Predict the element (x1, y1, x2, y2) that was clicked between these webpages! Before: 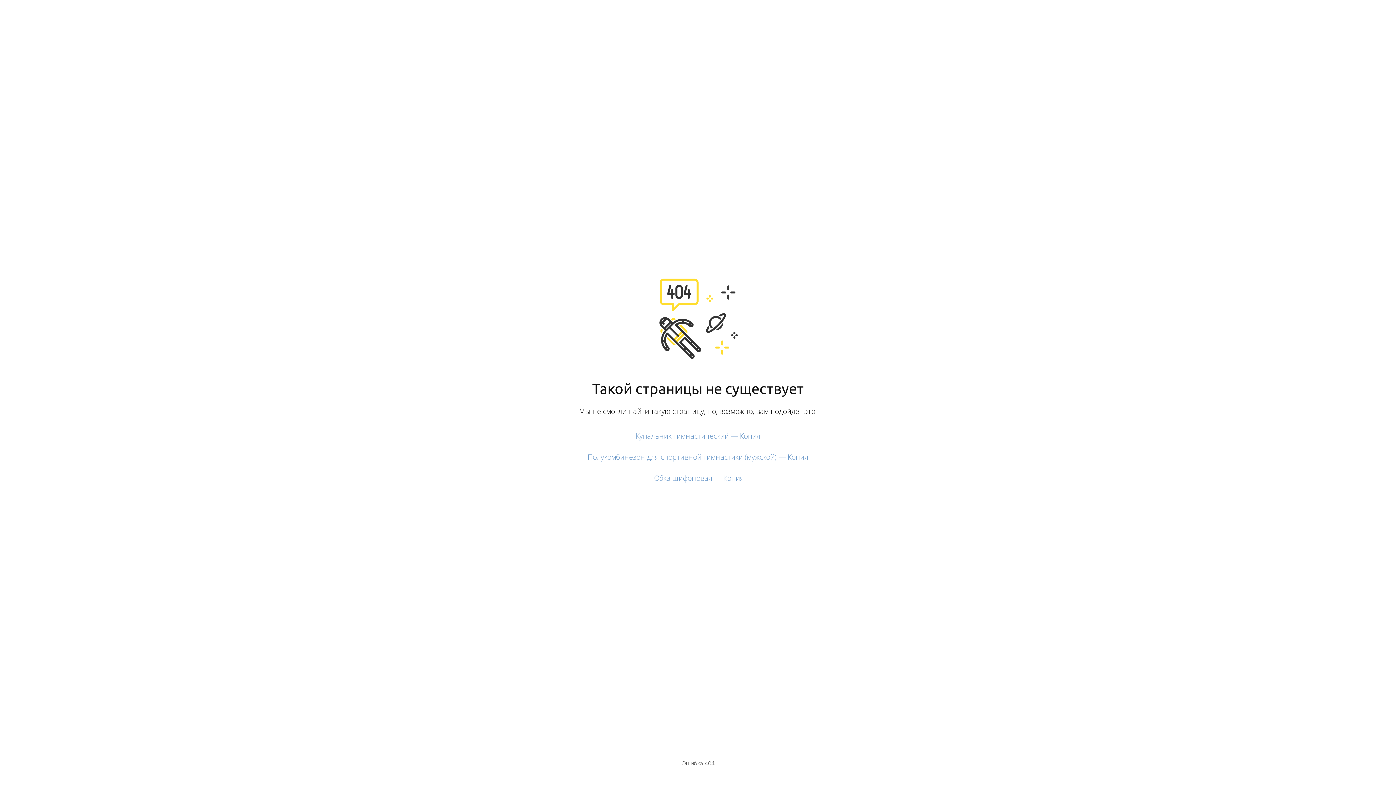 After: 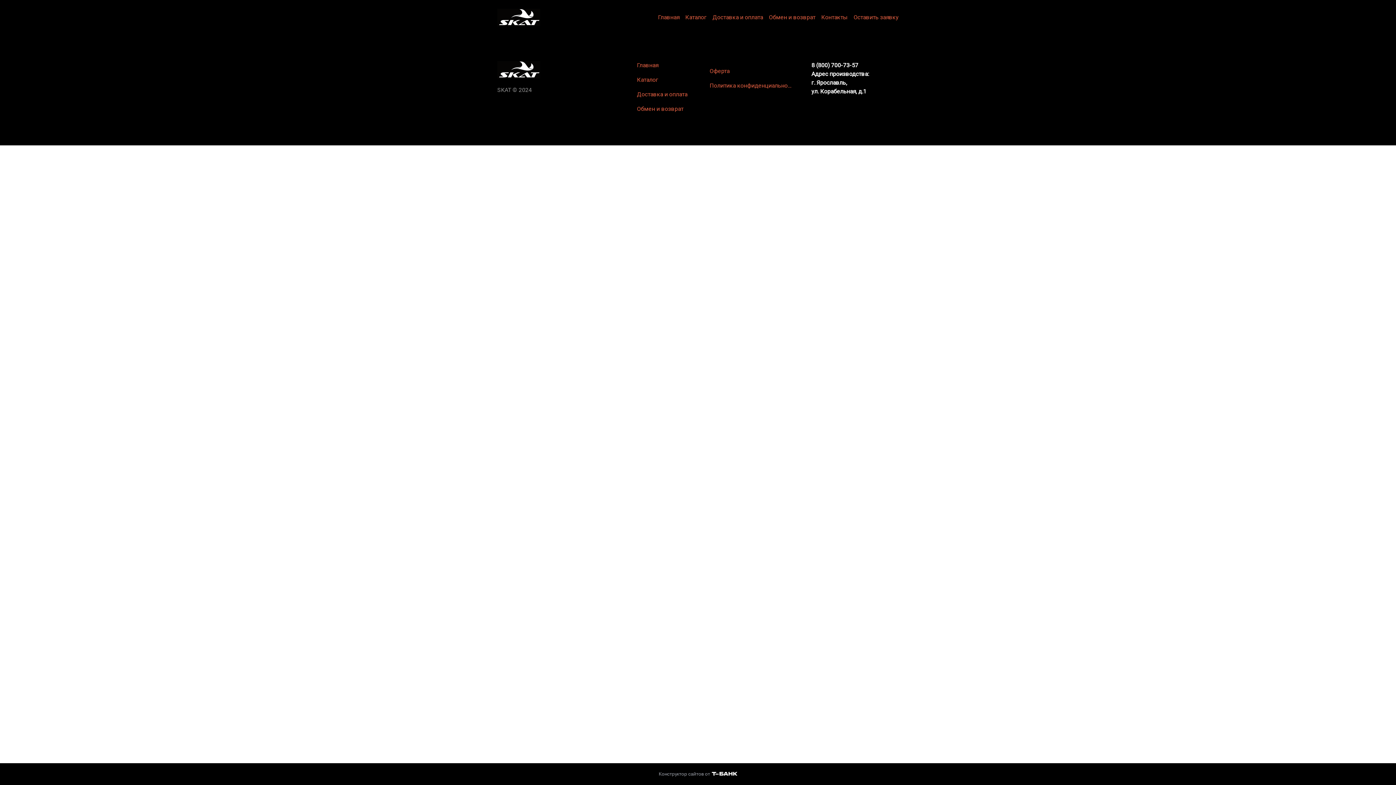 Action: label: Купальник гимнастический — Копия bbox: (635, 431, 760, 441)